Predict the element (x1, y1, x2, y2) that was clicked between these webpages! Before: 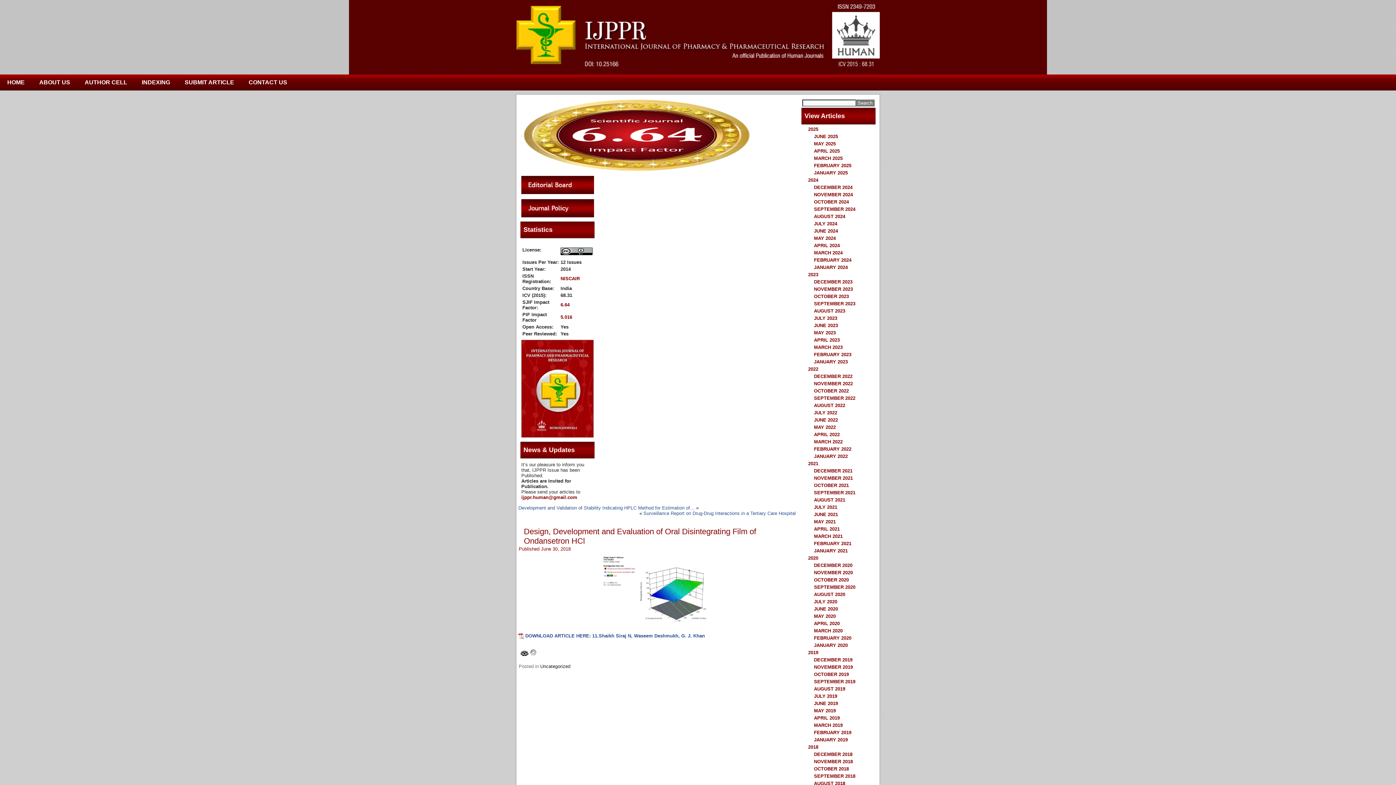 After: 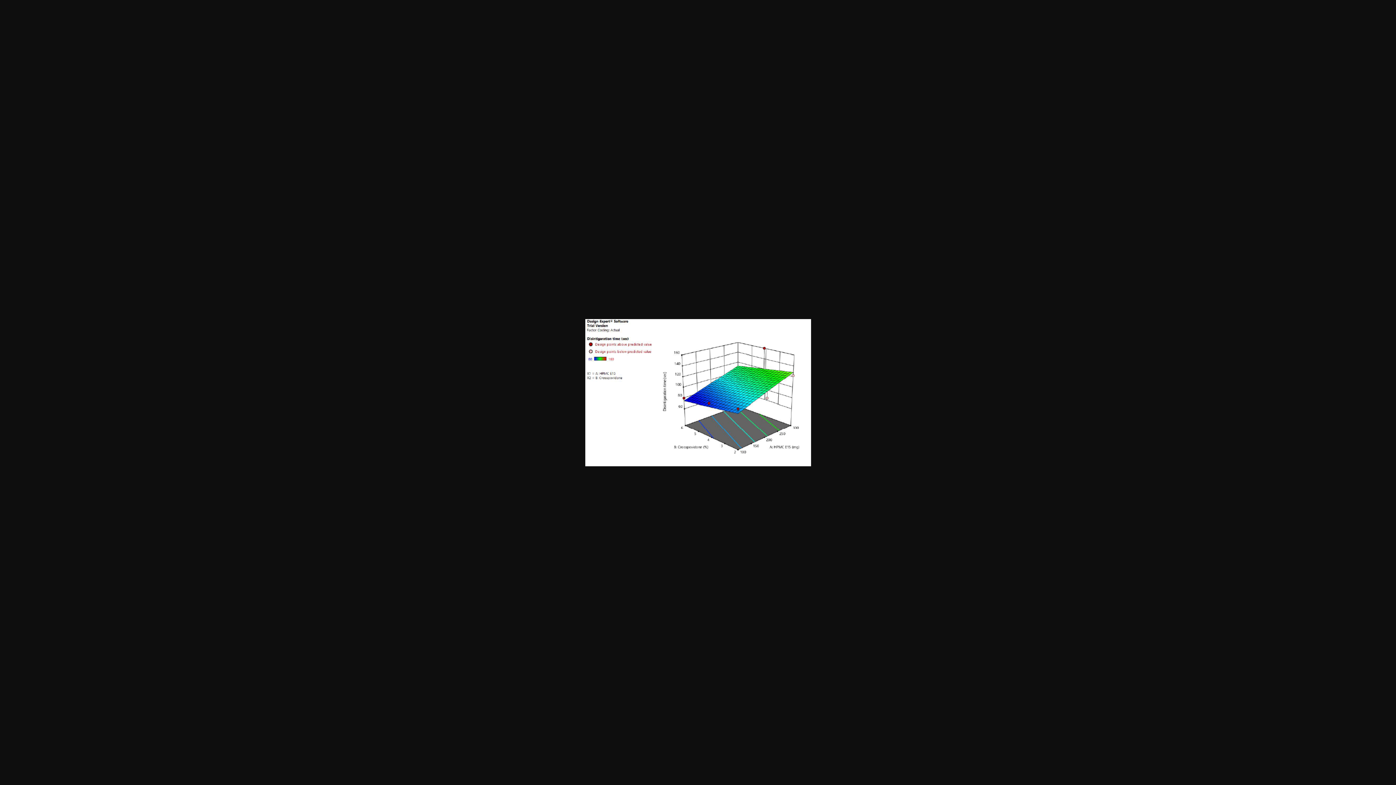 Action: bbox: (602, 623, 711, 628)